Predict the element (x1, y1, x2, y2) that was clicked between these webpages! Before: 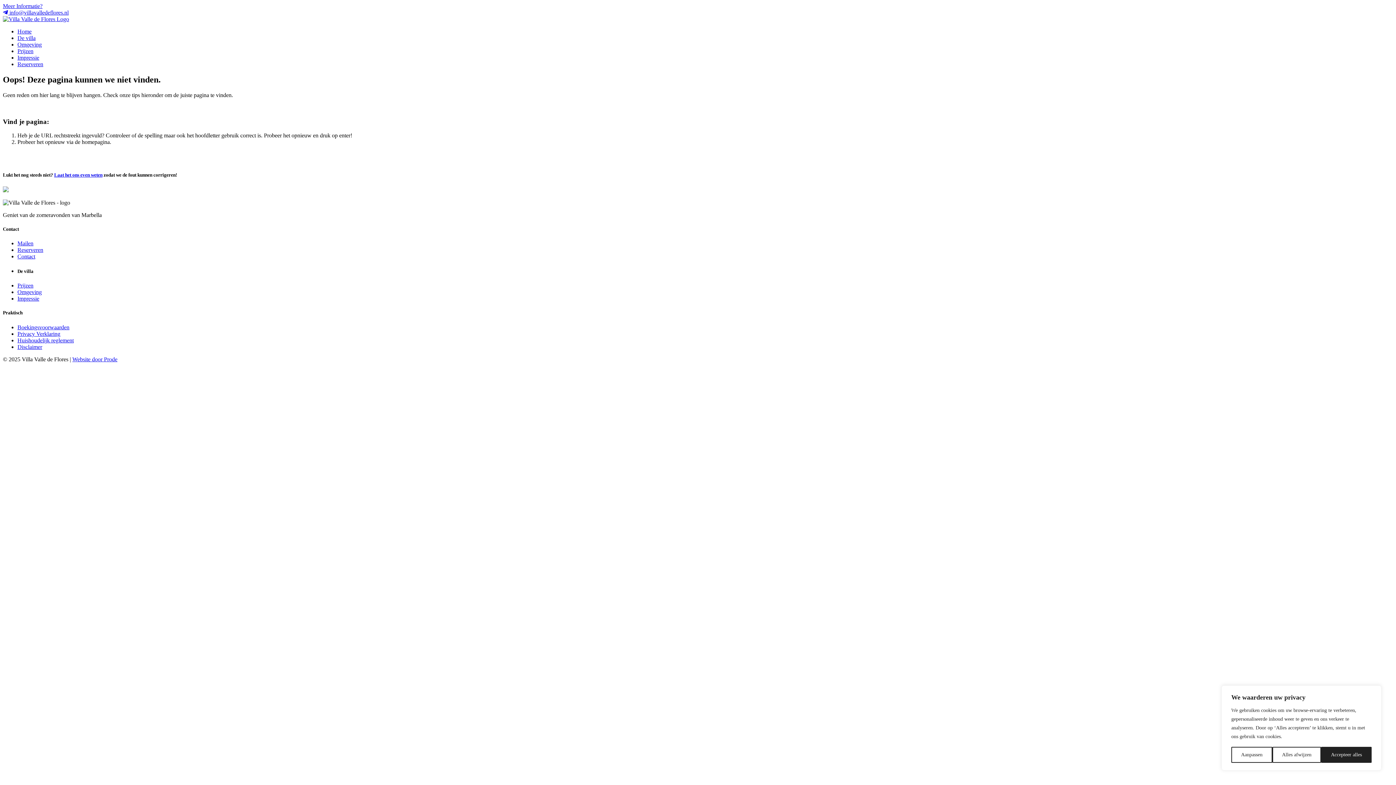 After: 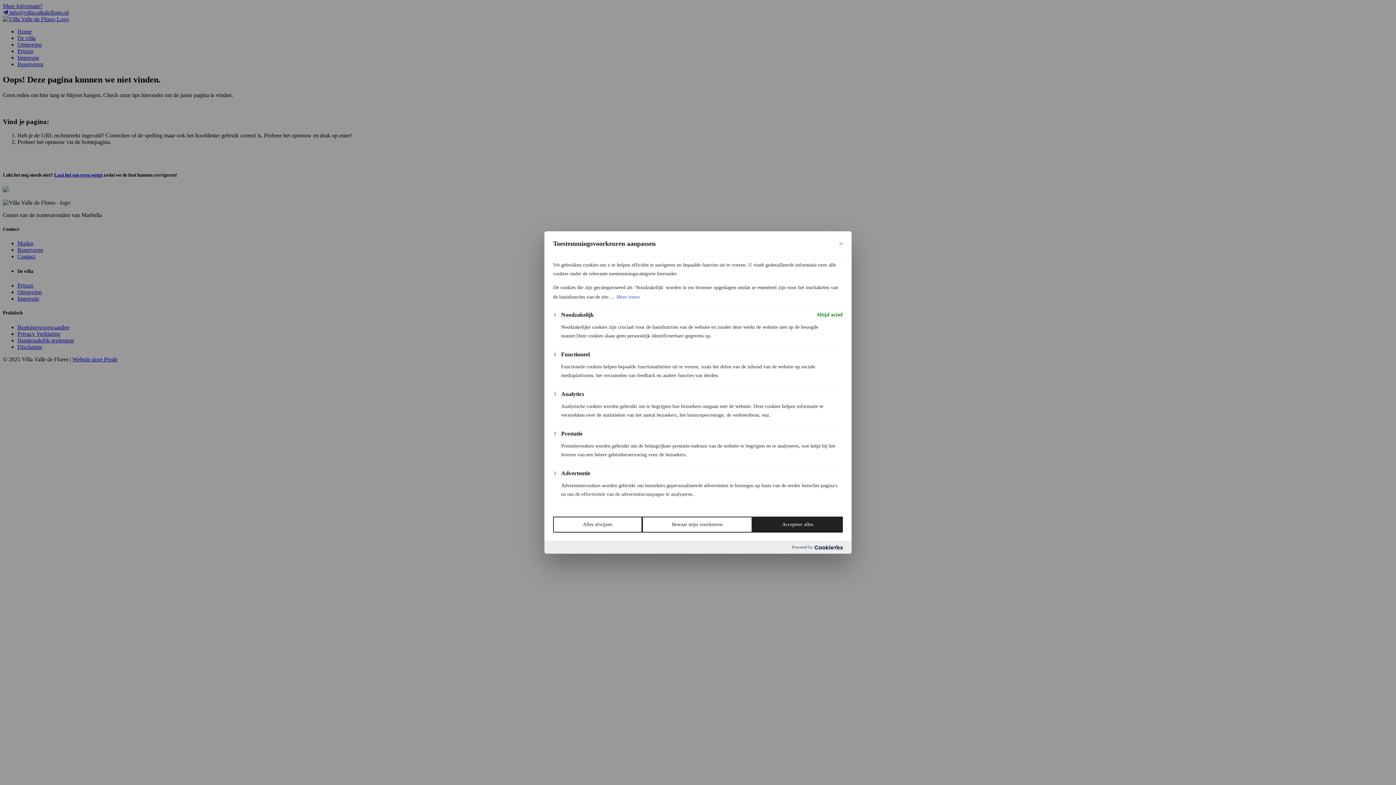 Action: bbox: (1231, 747, 1272, 763) label: Aanpassen